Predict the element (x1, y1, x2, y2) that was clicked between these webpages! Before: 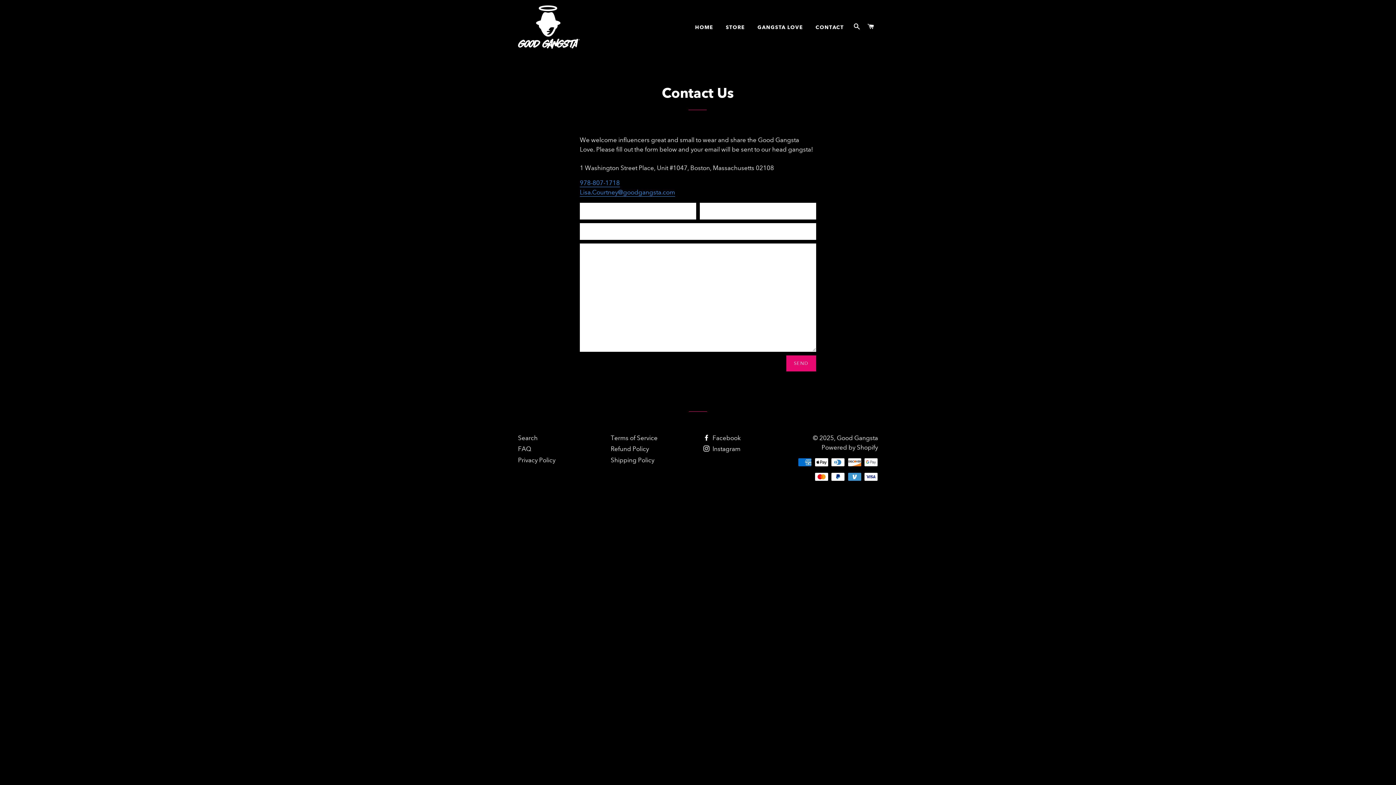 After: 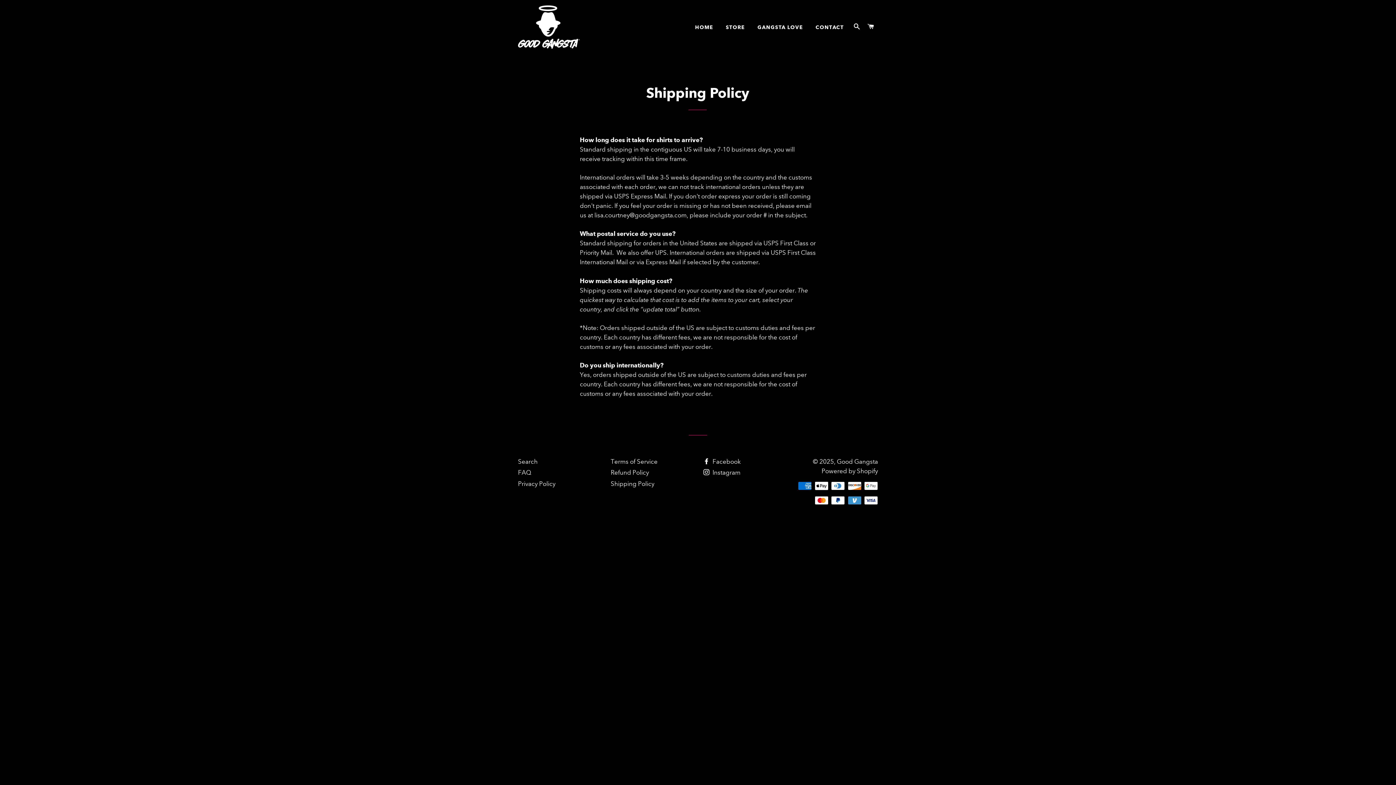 Action: bbox: (610, 456, 654, 464) label: Shipping Policy